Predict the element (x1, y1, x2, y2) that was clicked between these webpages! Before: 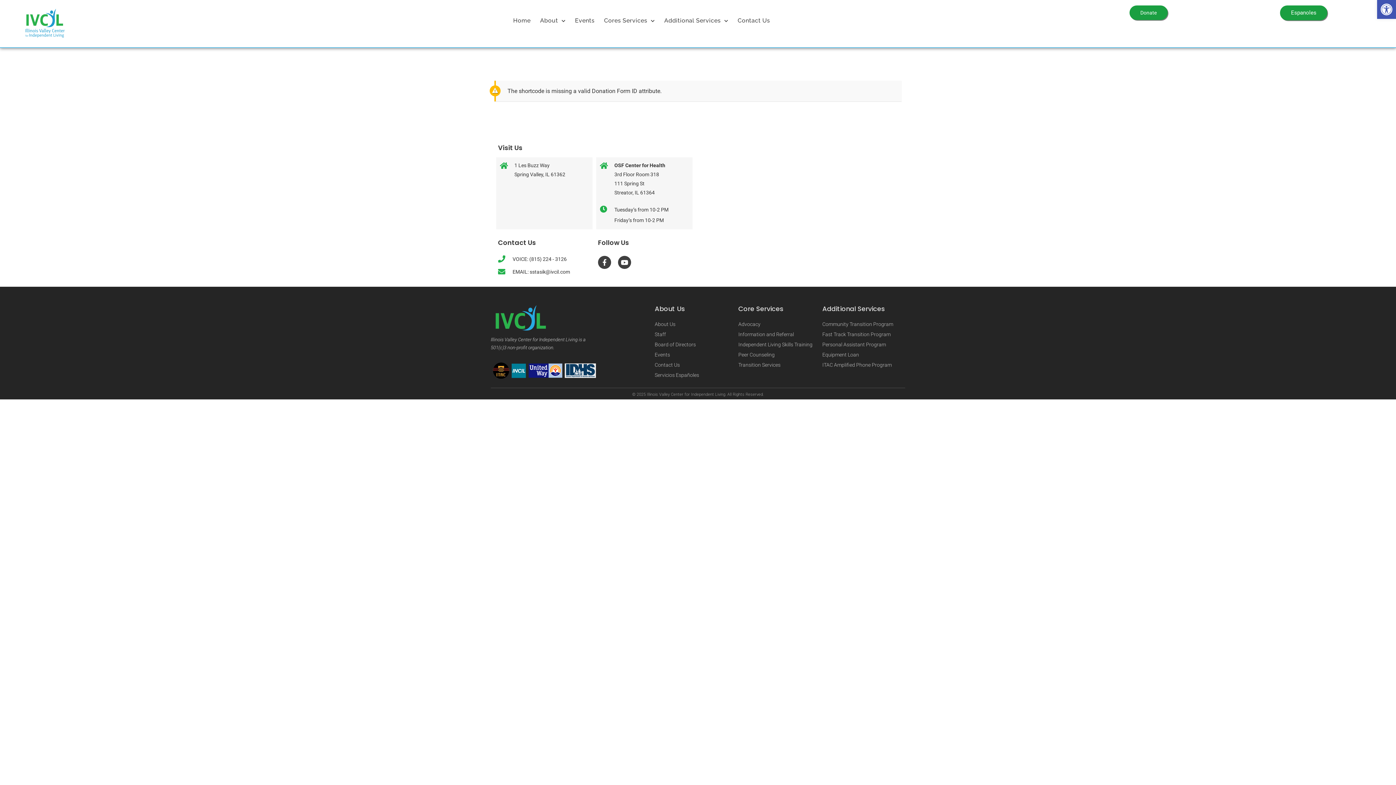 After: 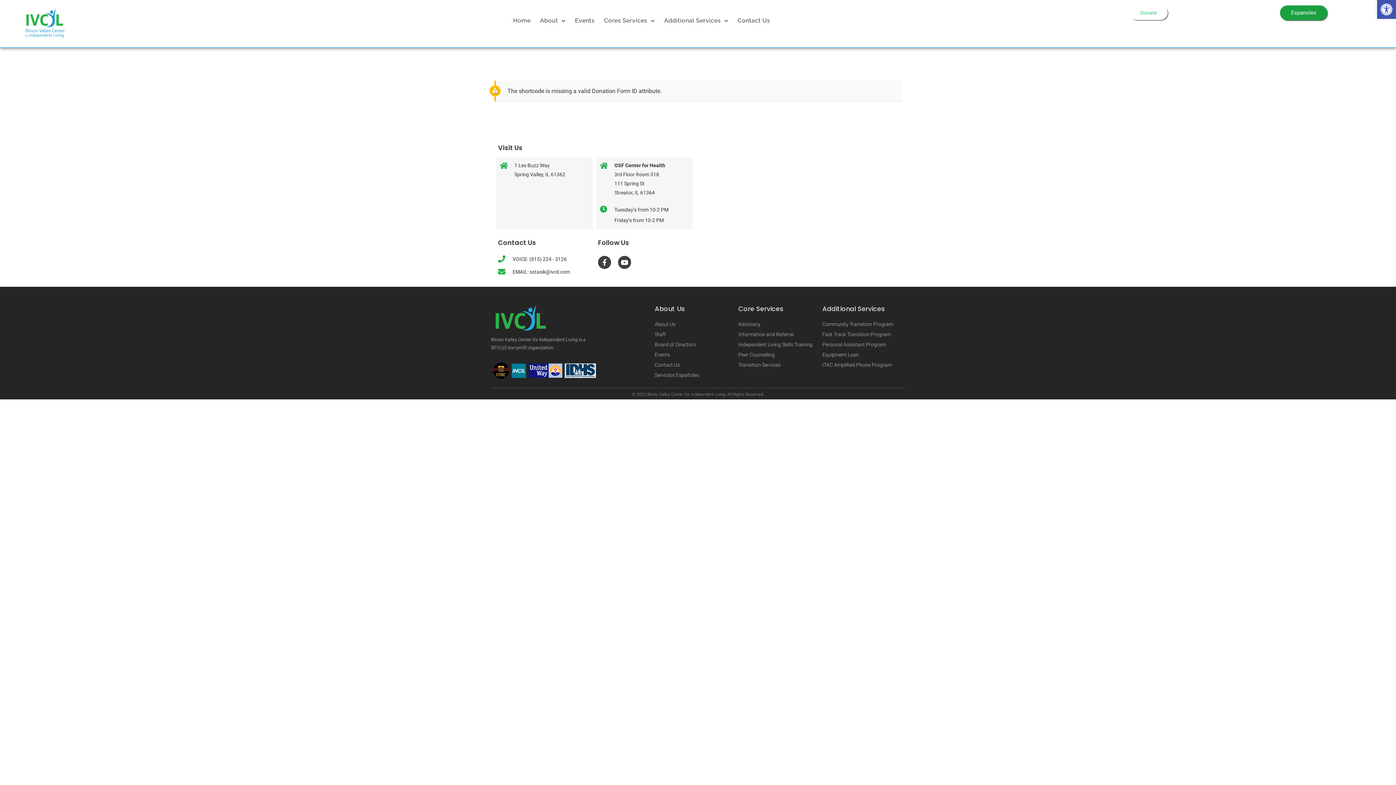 Action: bbox: (1129, 5, 1167, 20) label: Donate